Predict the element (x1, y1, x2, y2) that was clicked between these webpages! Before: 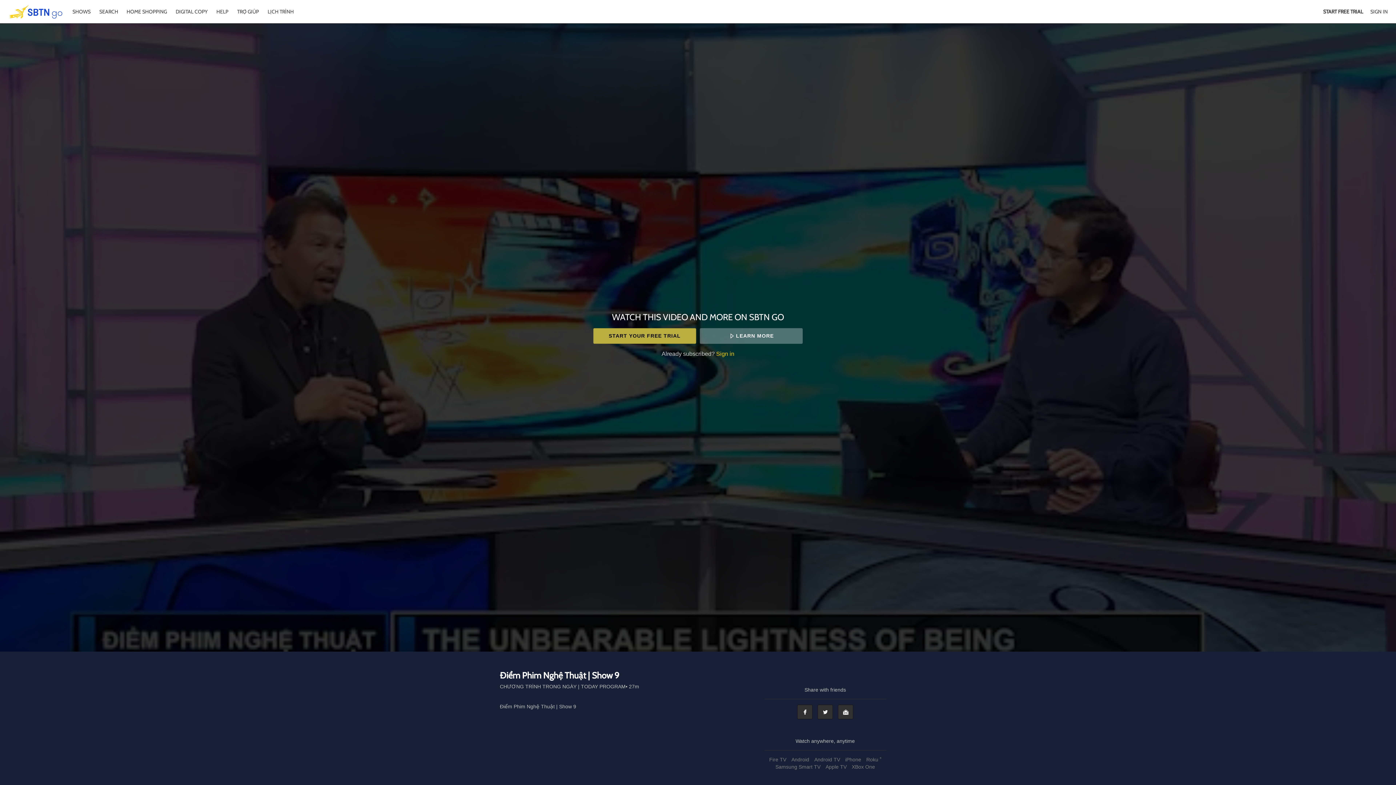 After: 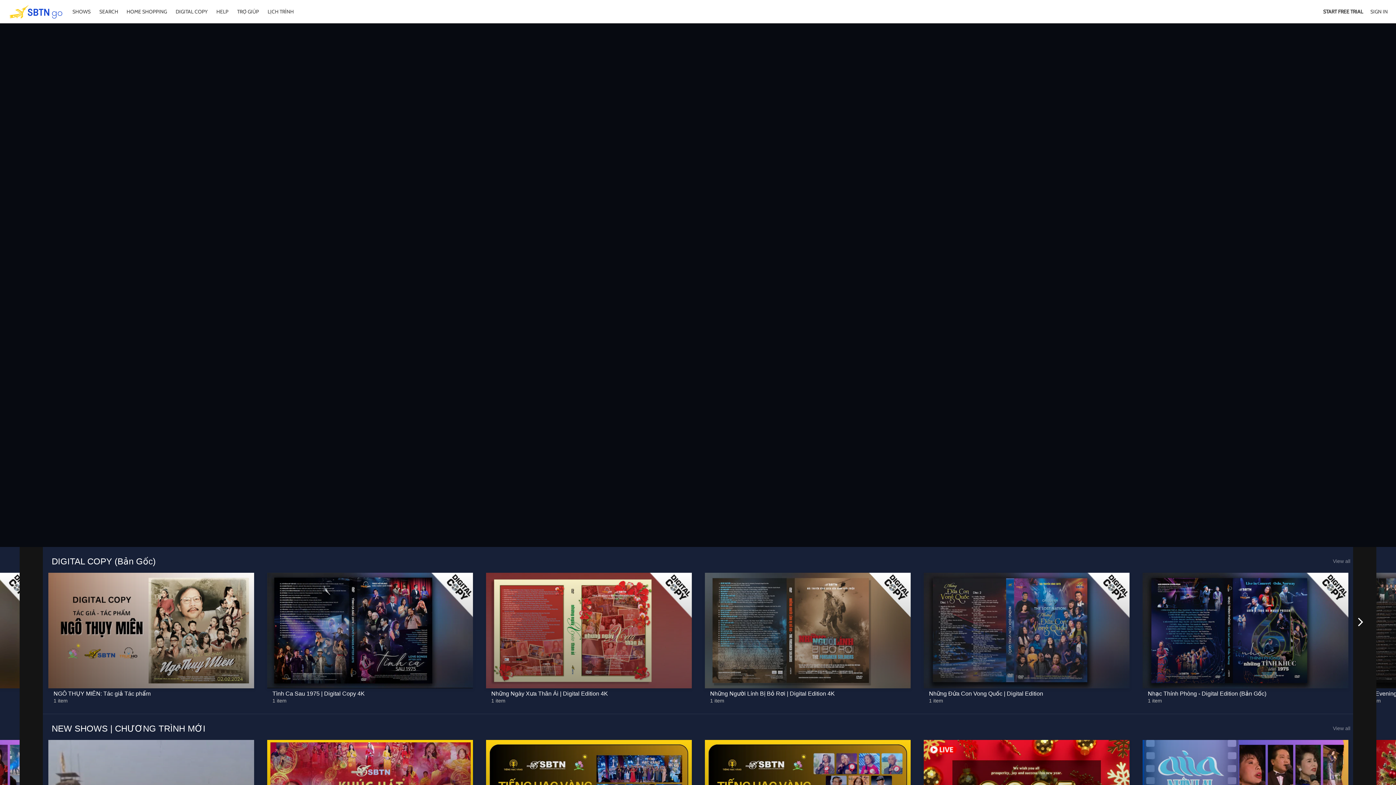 Action: label: SHOWS bbox: (68, 8, 94, 14)